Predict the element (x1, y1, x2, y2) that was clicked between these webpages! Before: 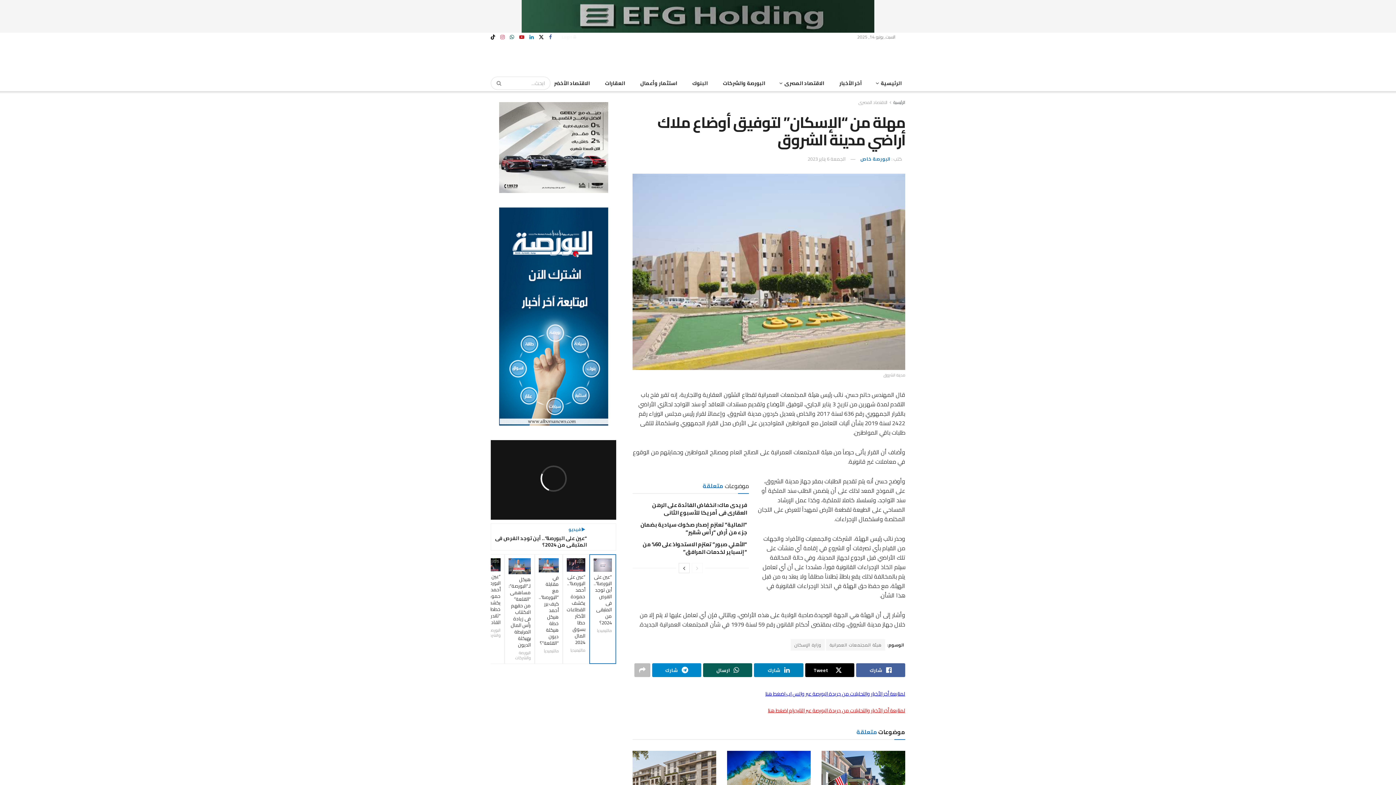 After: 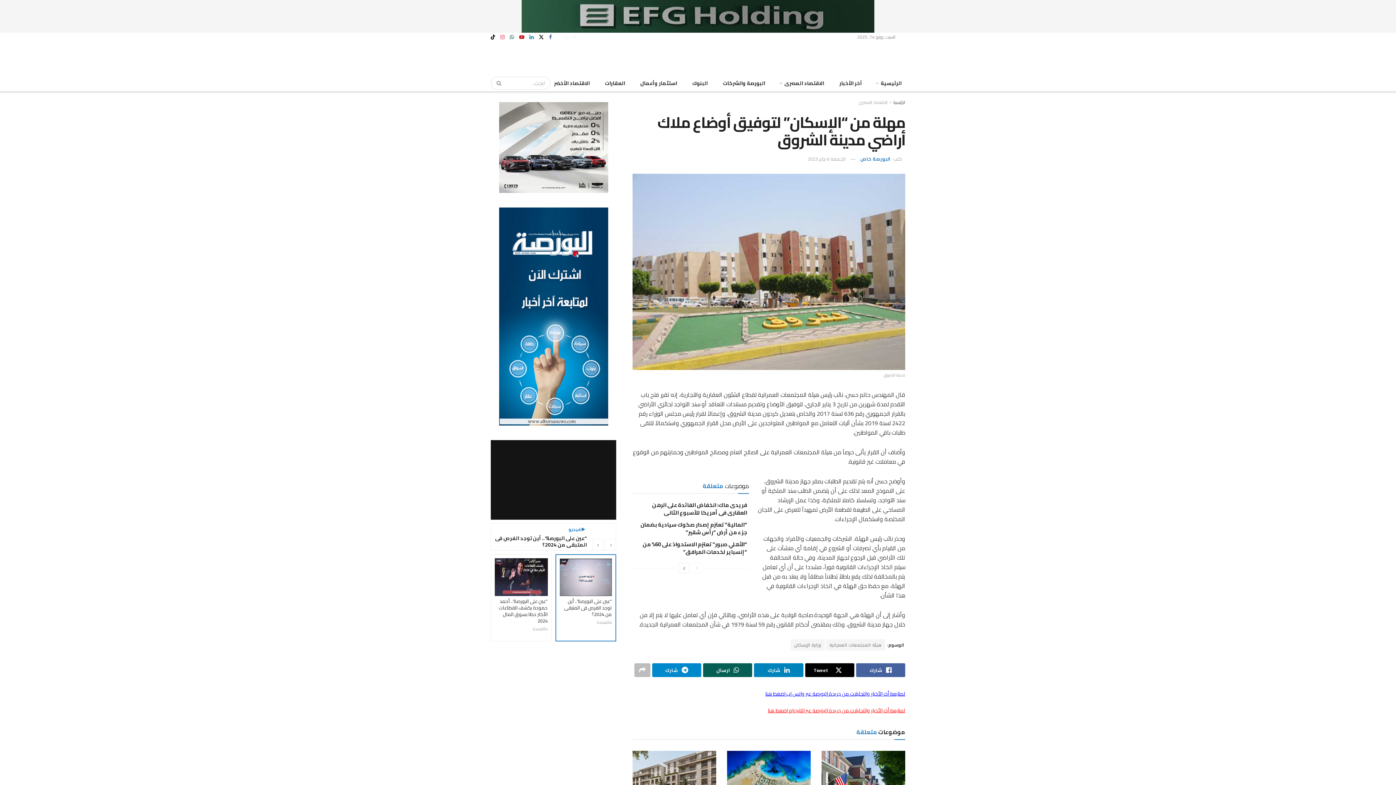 Action: label: View next page posts bbox: (678, 563, 689, 573)